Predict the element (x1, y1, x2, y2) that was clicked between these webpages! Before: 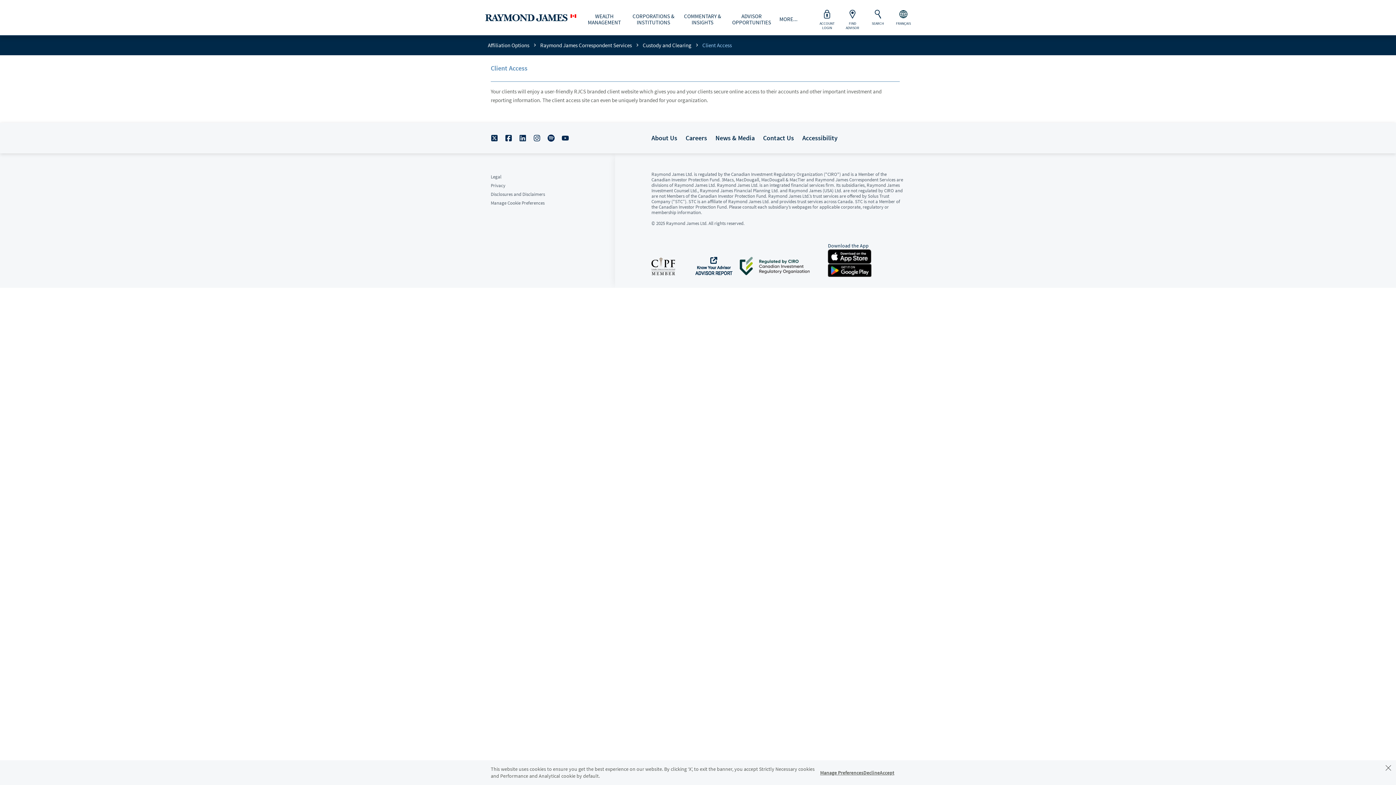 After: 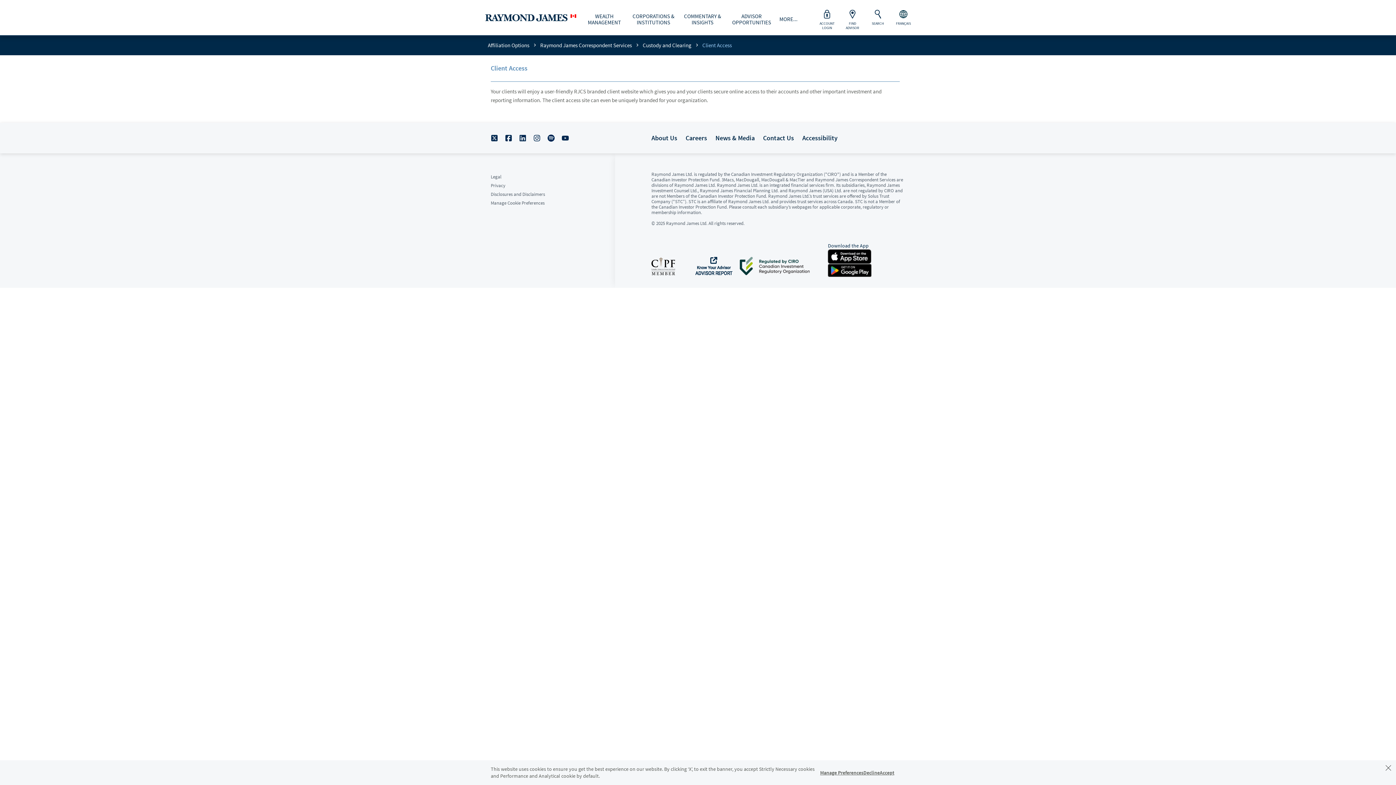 Action: bbox: (828, 252, 871, 259)